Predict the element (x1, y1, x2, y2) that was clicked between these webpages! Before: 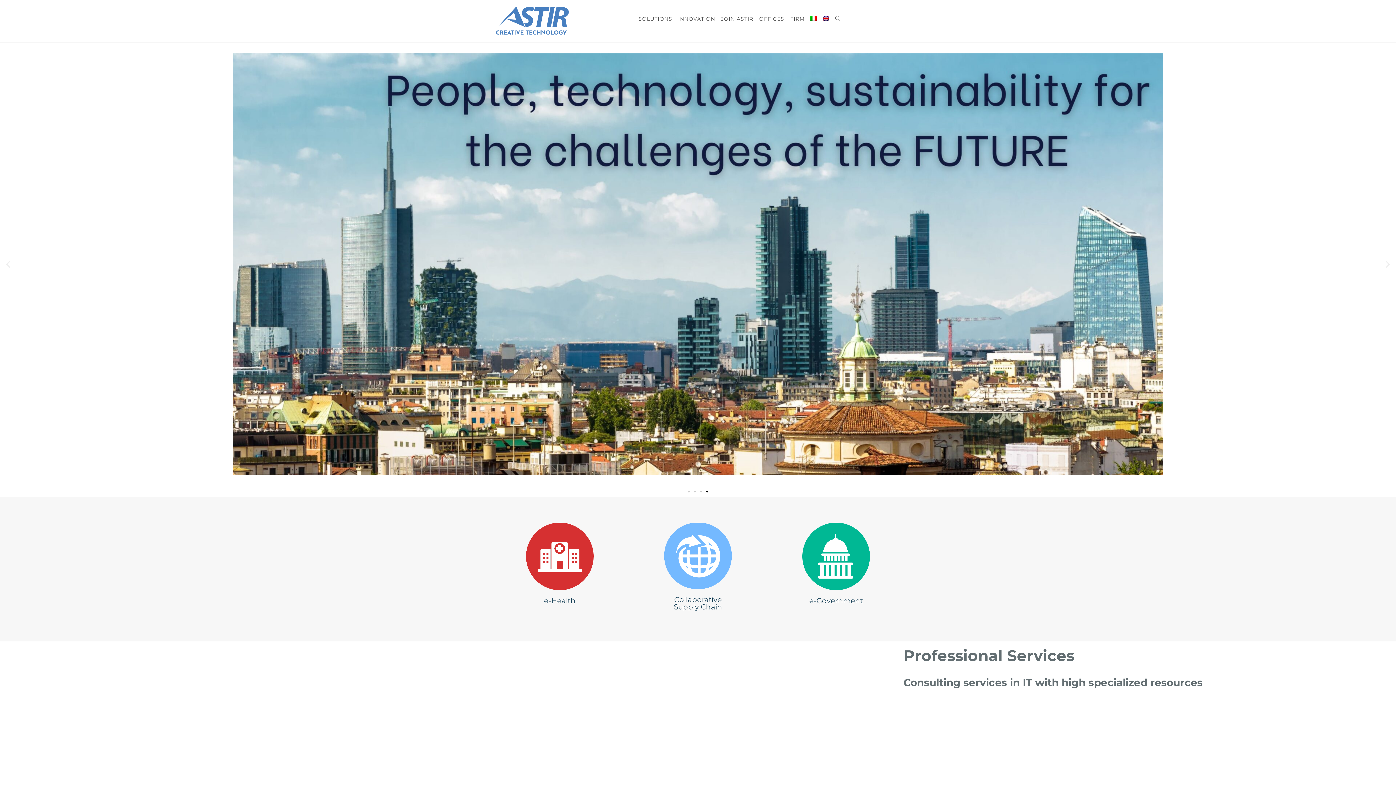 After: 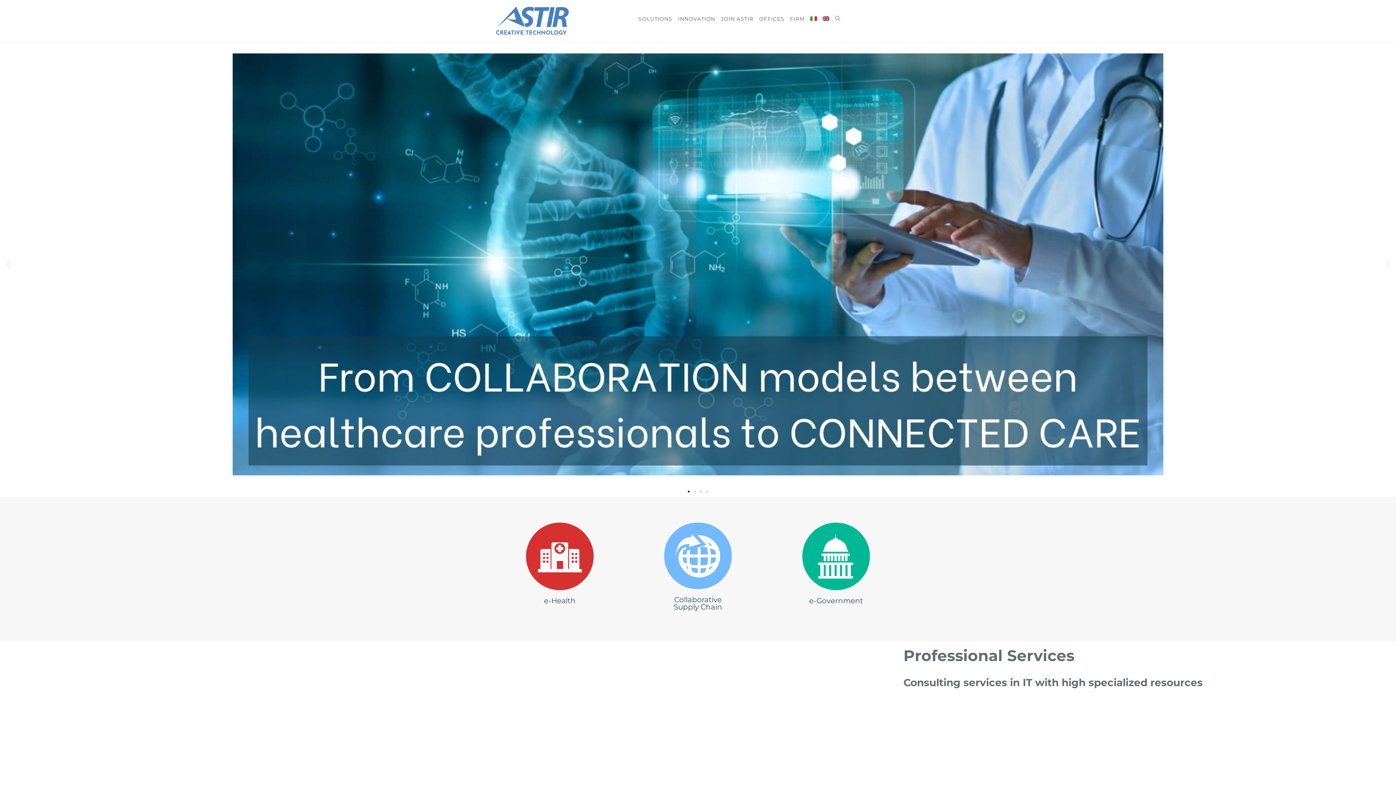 Action: label: Previous slide bbox: (3, 260, 12, 269)